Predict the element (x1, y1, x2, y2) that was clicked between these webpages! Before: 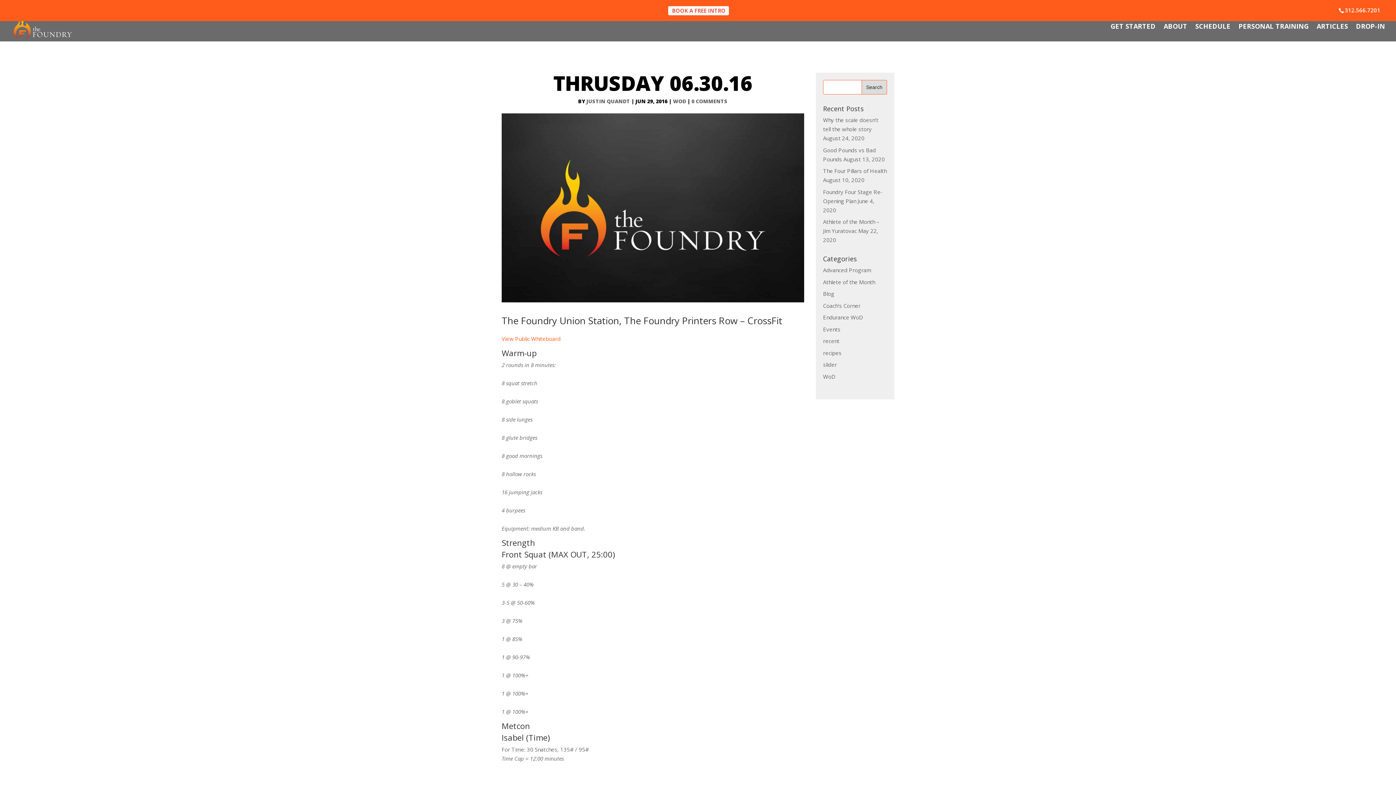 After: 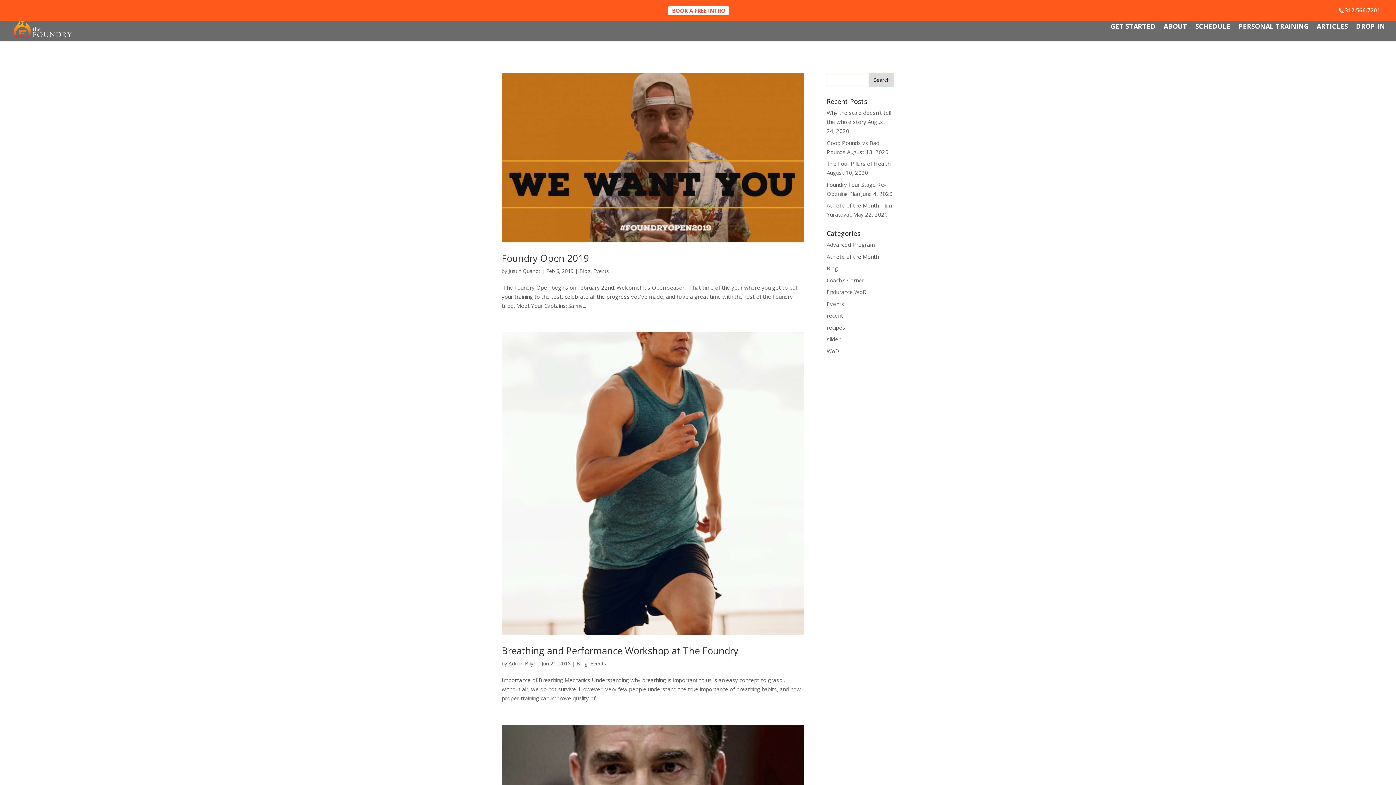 Action: label: Events bbox: (823, 325, 840, 332)